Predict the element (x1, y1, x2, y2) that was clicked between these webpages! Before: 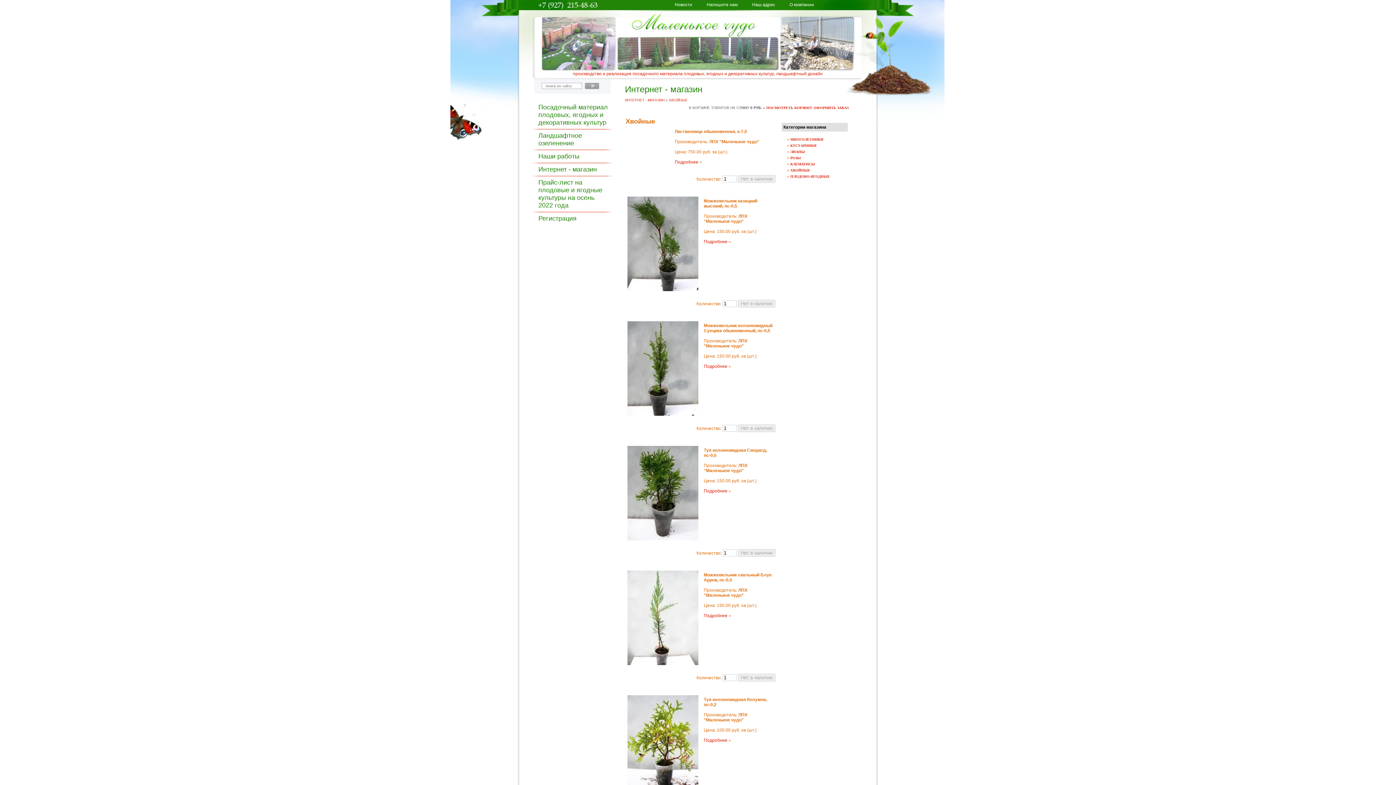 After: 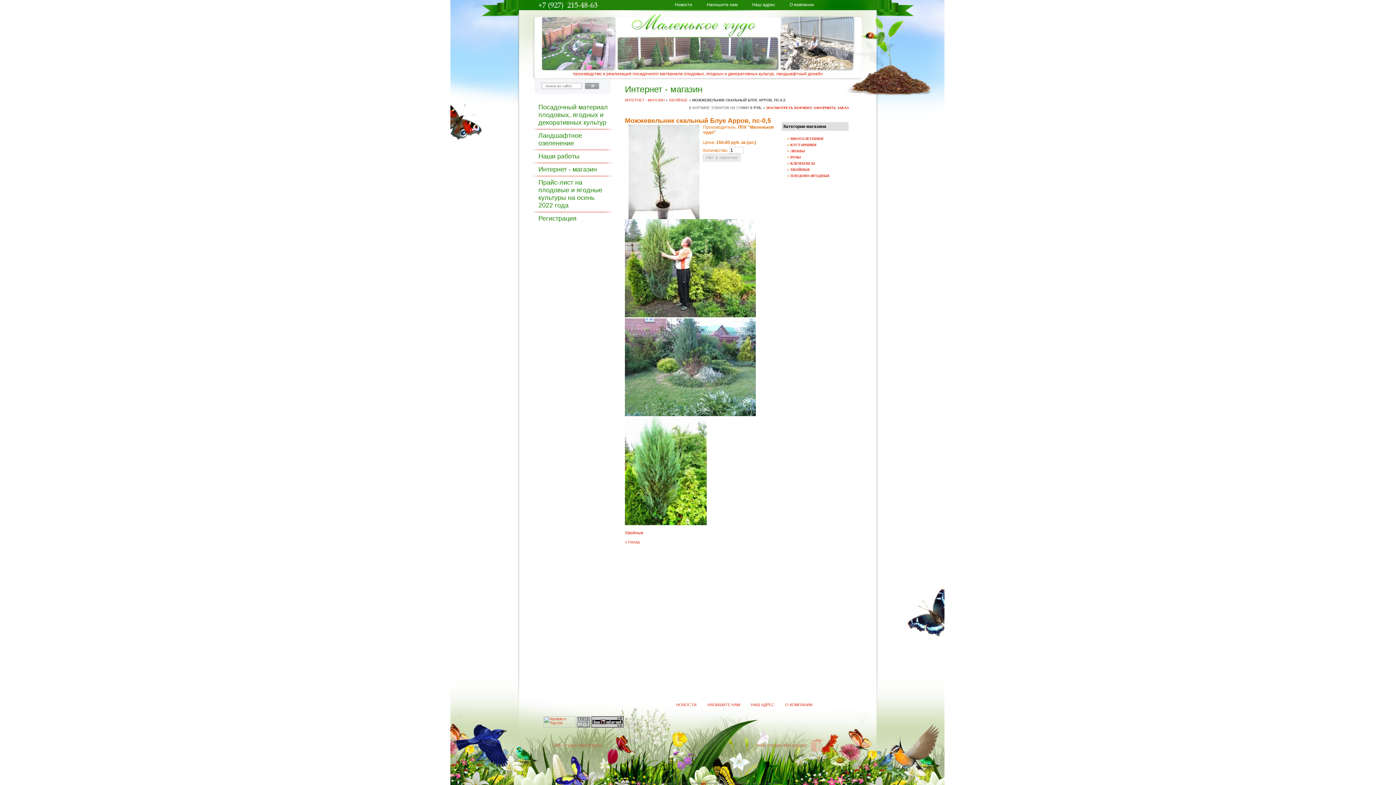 Action: bbox: (627, 661, 698, 666)